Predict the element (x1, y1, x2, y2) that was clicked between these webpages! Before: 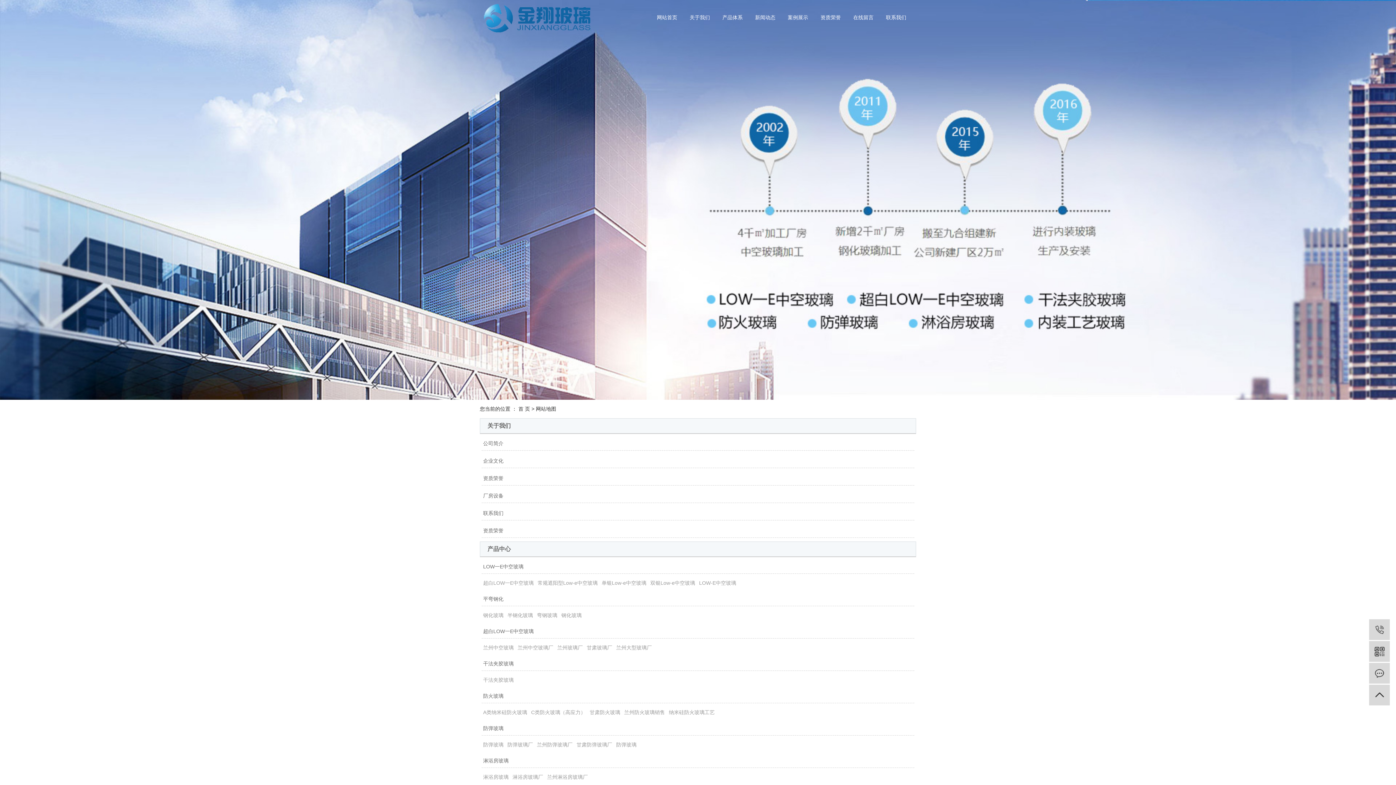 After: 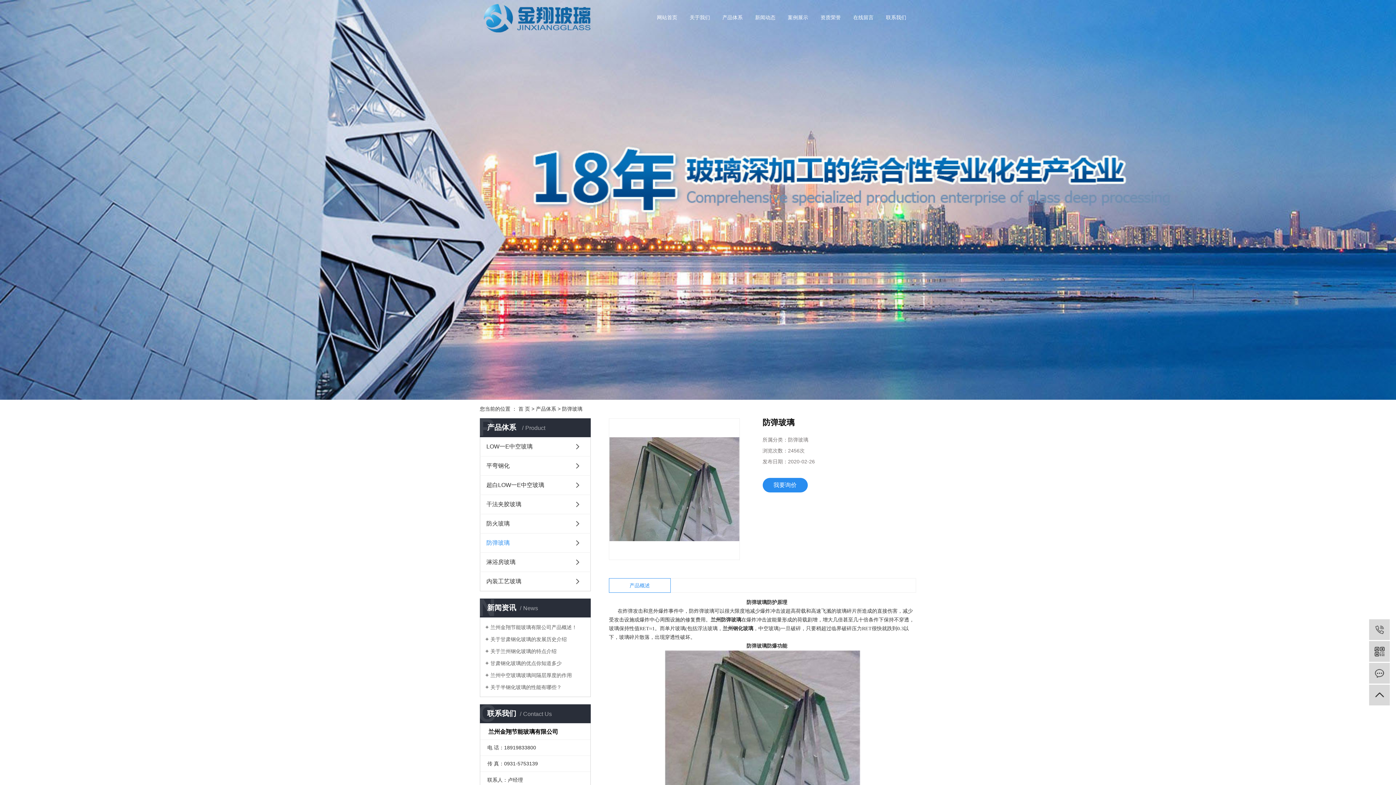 Action: label: 防弹玻璃 bbox: (614, 740, 638, 749)